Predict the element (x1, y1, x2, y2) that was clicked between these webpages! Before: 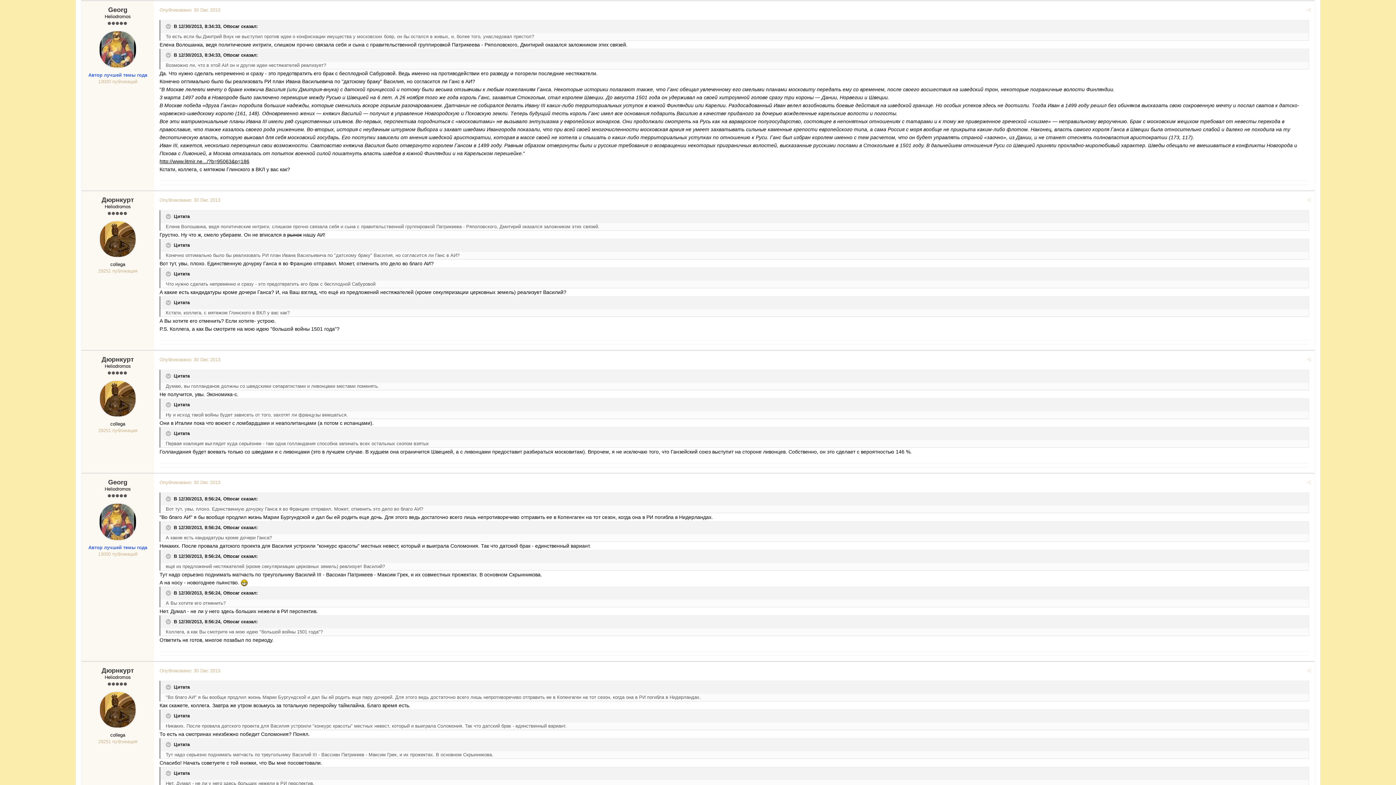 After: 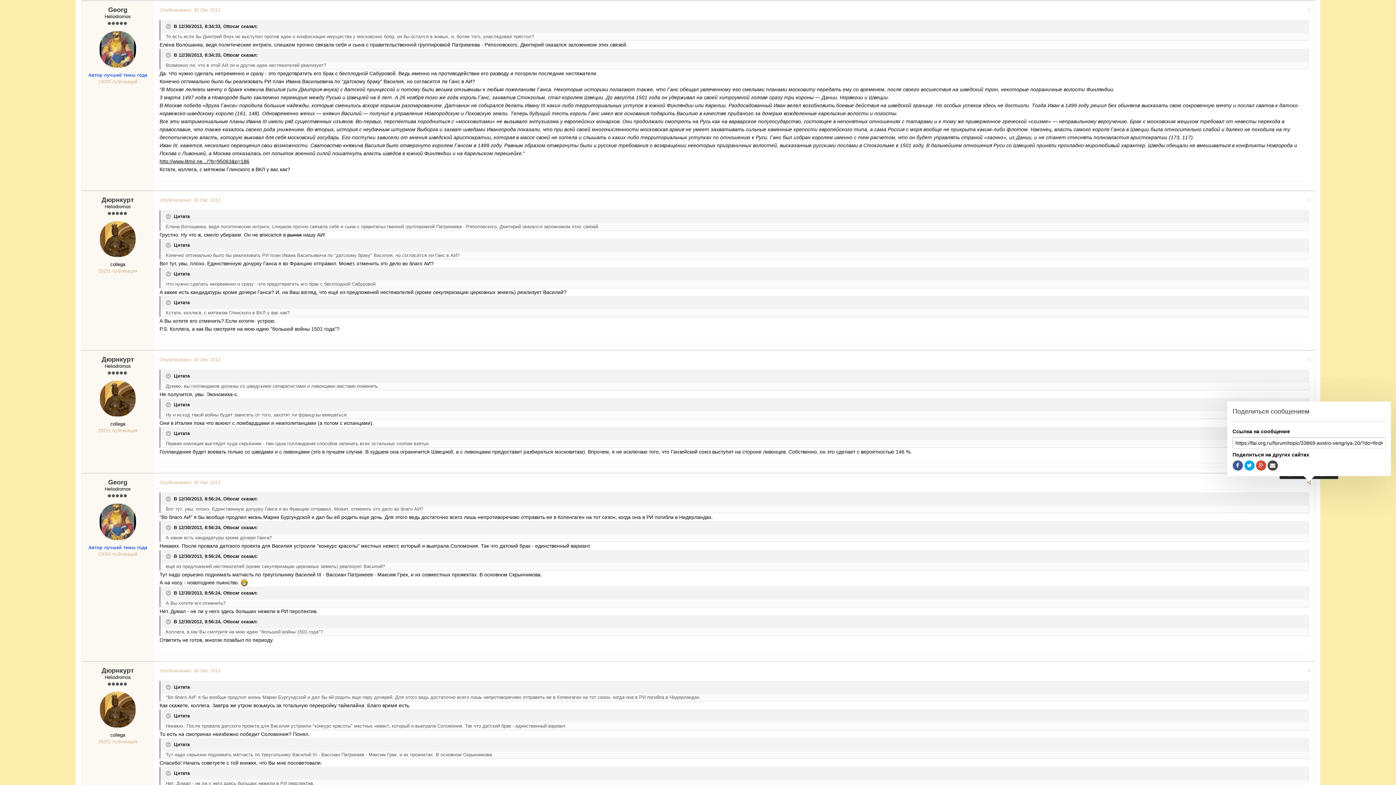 Action: bbox: (1307, 479, 1311, 485)